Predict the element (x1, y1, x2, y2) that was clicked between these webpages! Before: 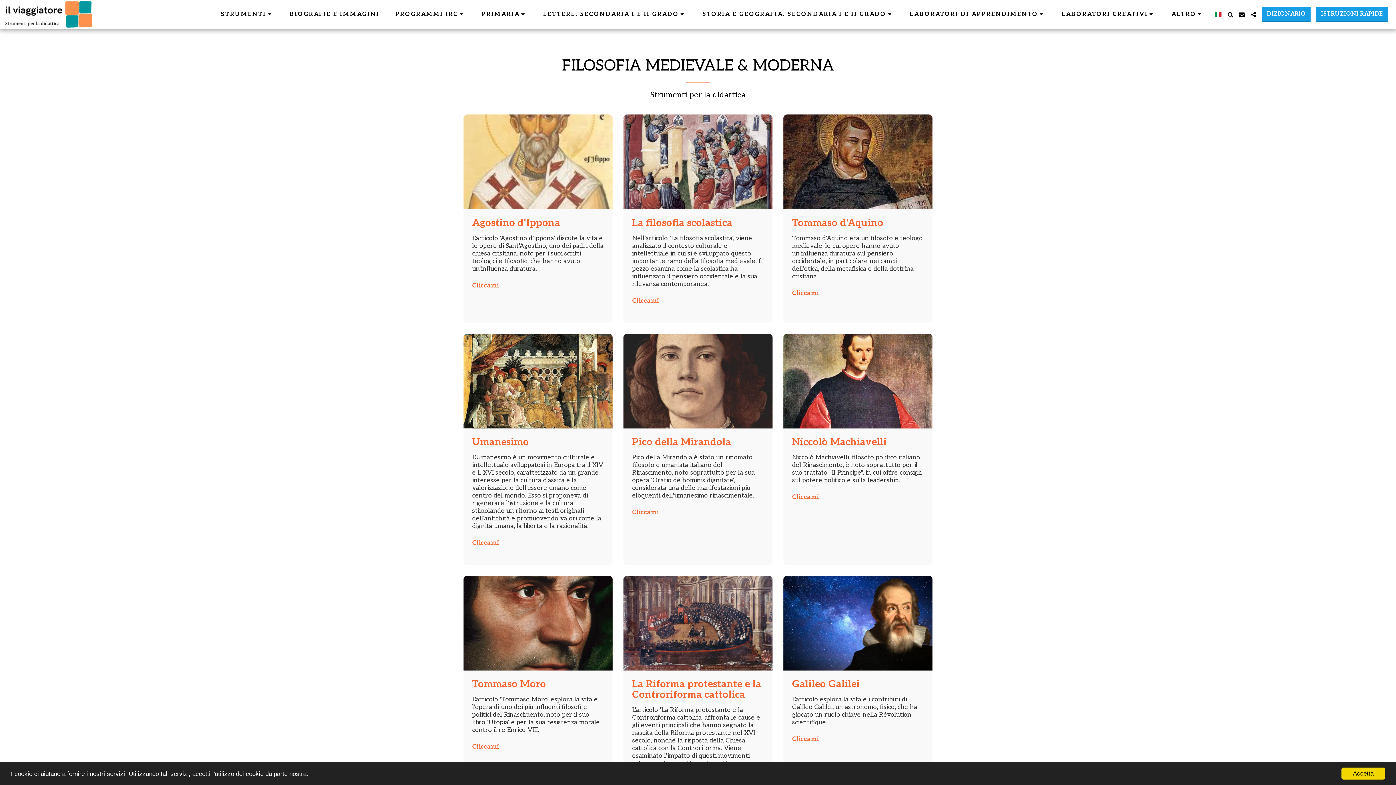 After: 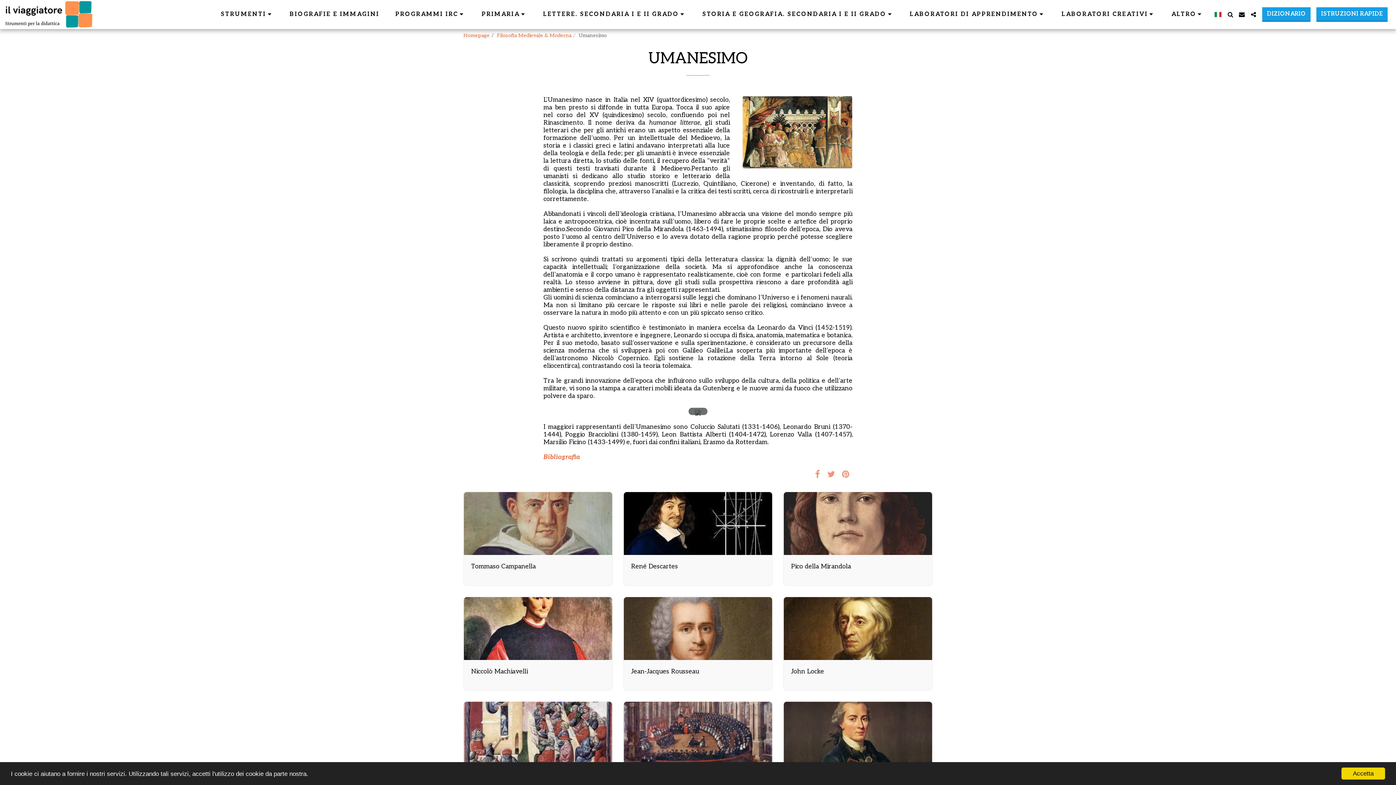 Action: bbox: (463, 333, 612, 428)